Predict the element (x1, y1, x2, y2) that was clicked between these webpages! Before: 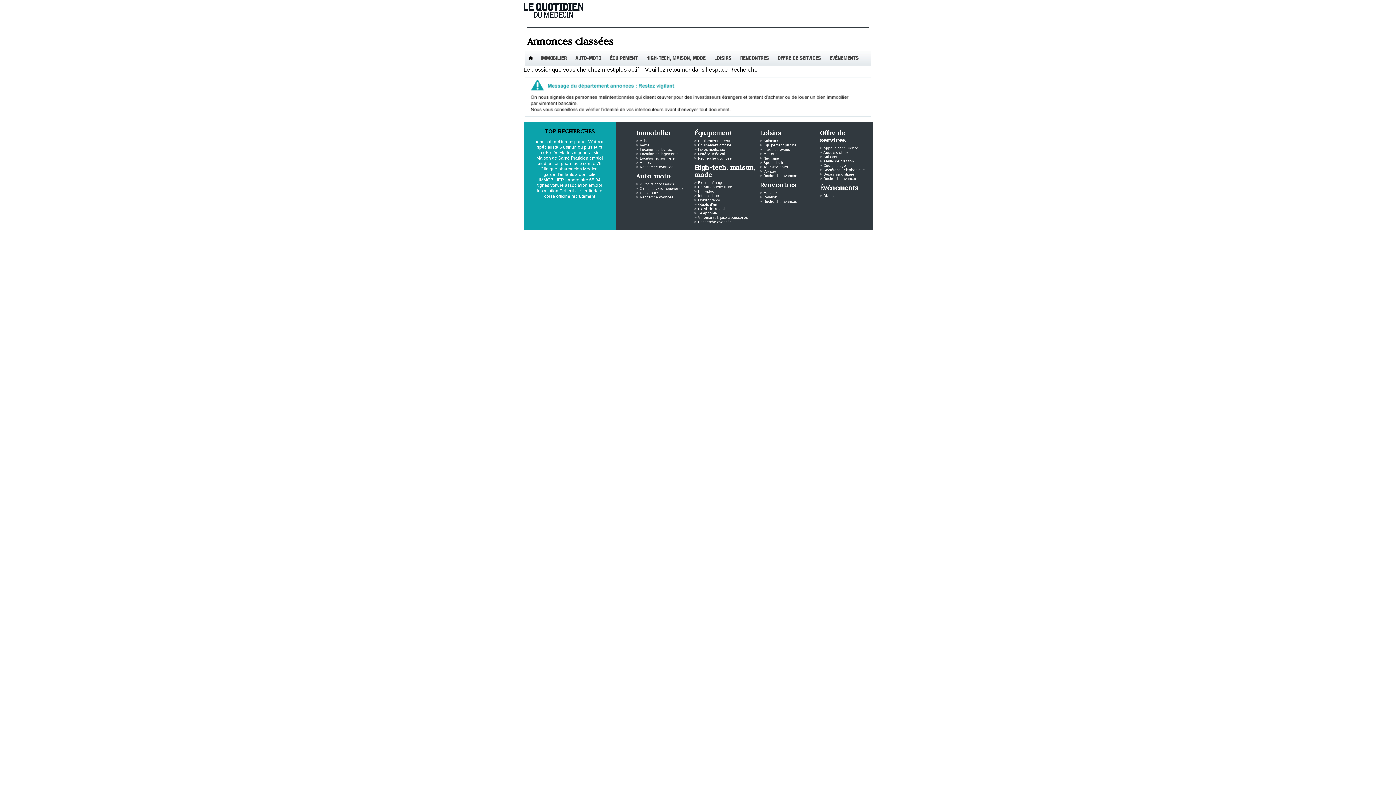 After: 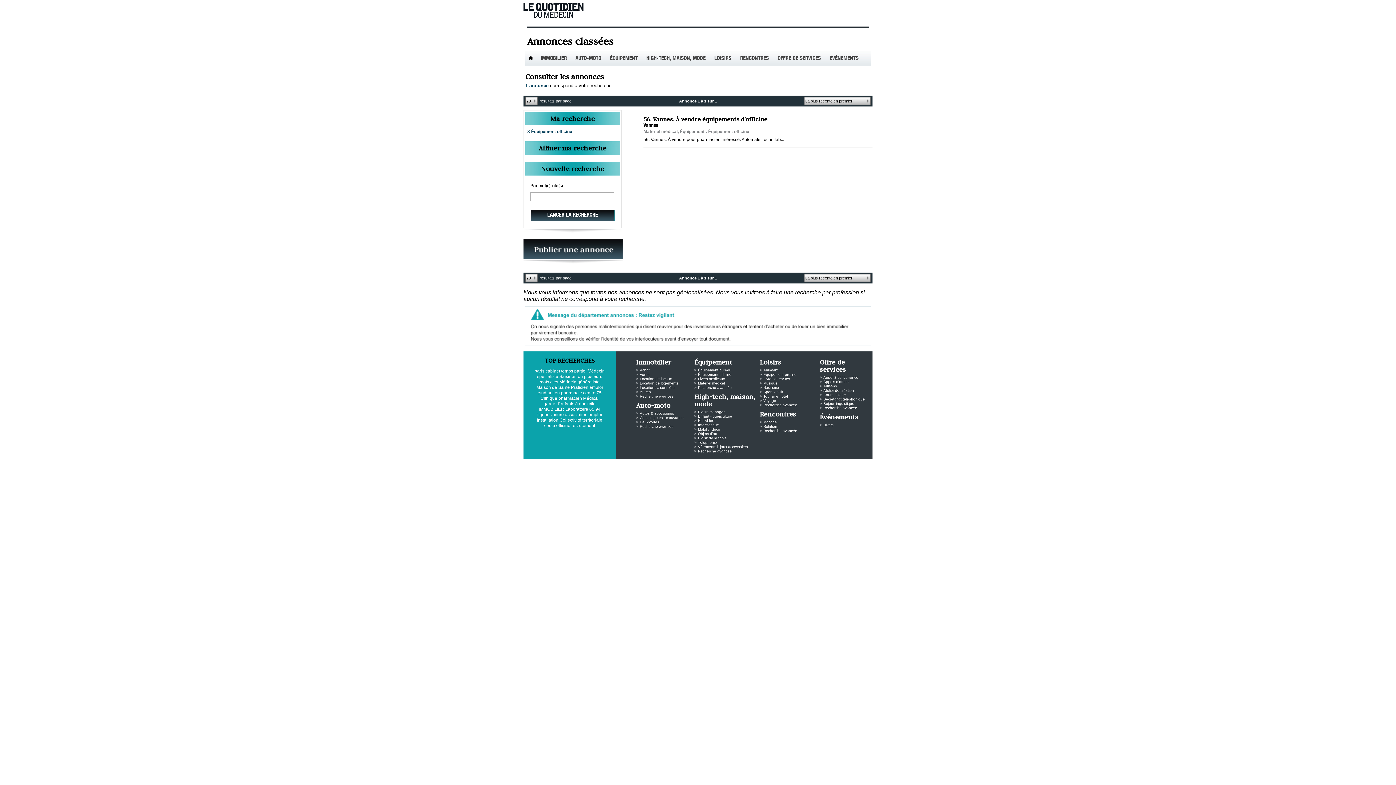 Action: label: Équipement officine bbox: (698, 143, 731, 147)